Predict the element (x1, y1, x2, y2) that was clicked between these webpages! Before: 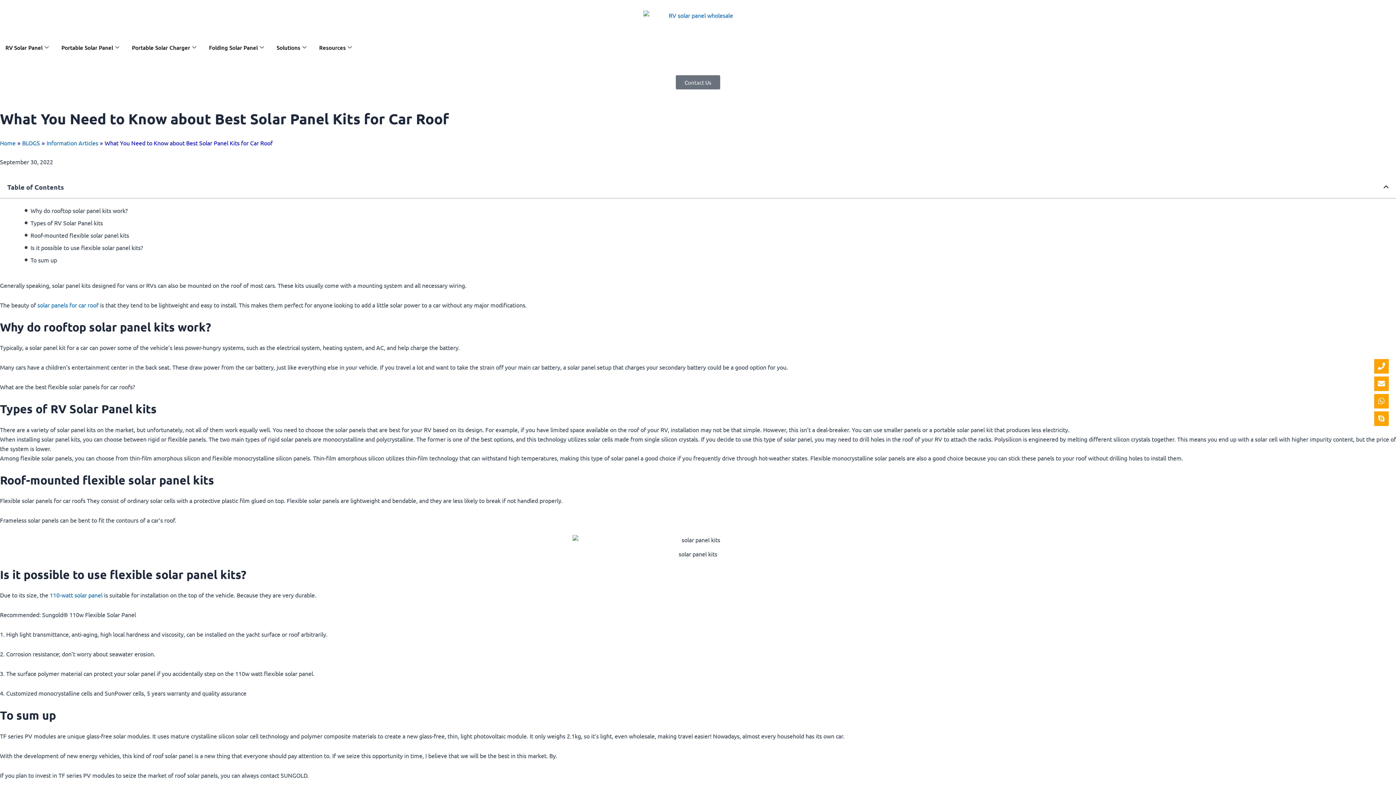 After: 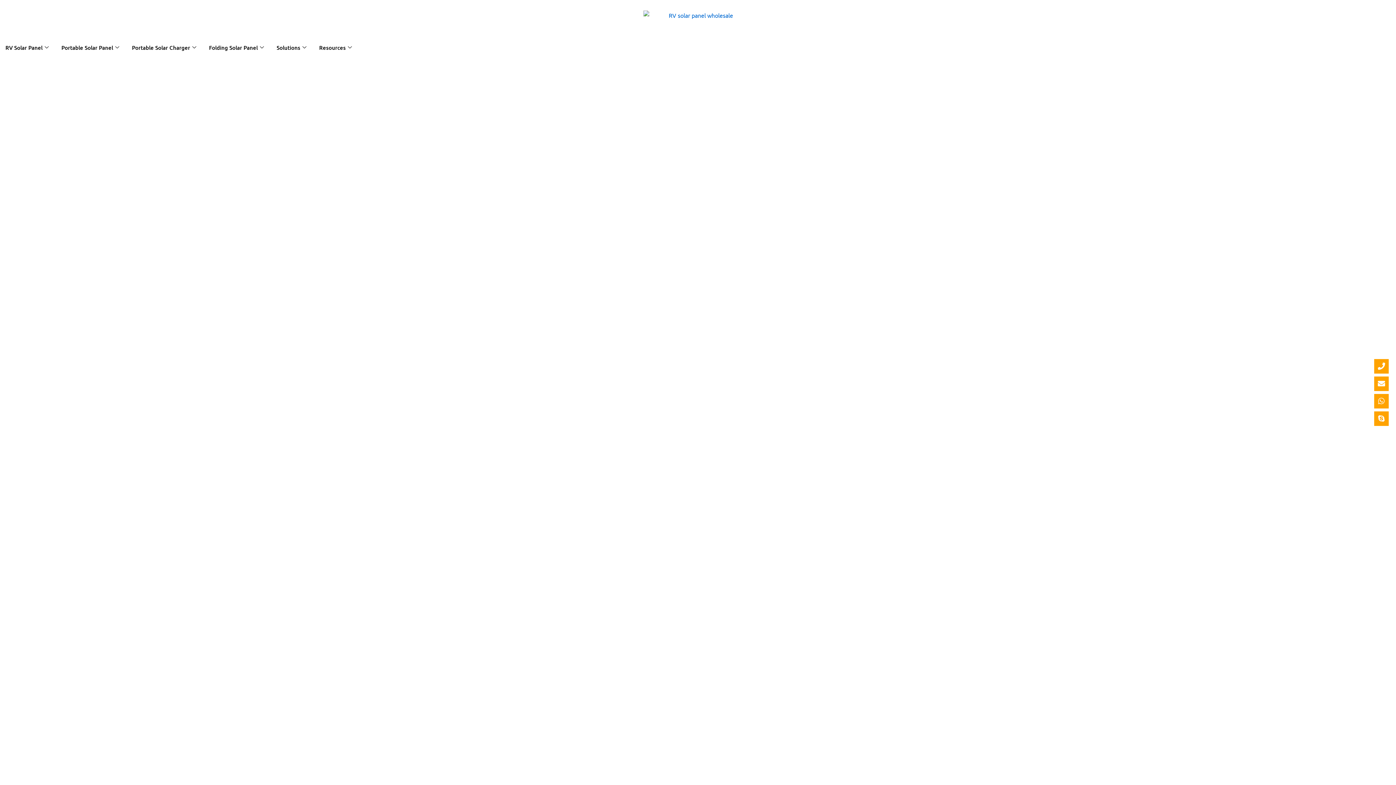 Action: label: RV Solar Panel bbox: (0, 29, 56, 65)